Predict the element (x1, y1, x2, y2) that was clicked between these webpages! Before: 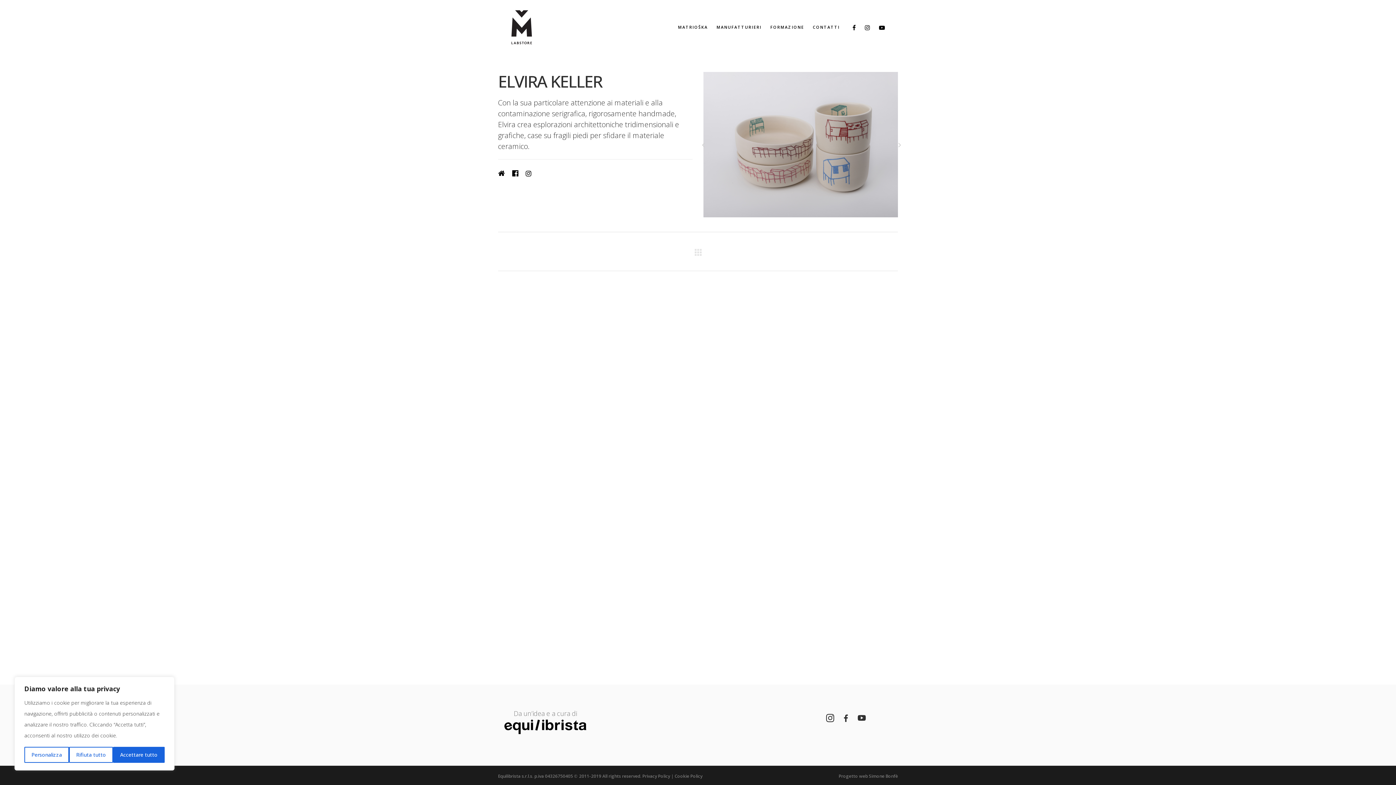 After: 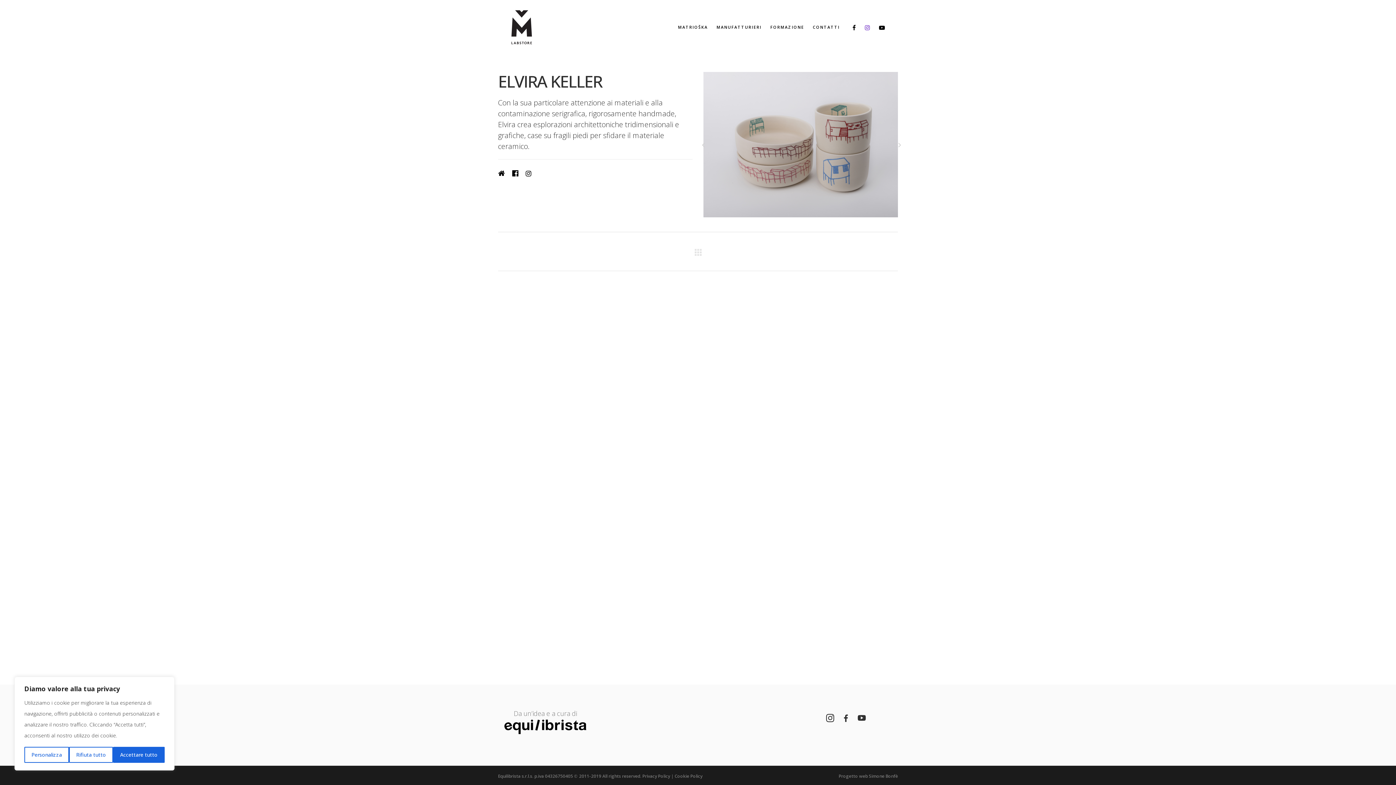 Action: bbox: (865, 22, 874, 32)